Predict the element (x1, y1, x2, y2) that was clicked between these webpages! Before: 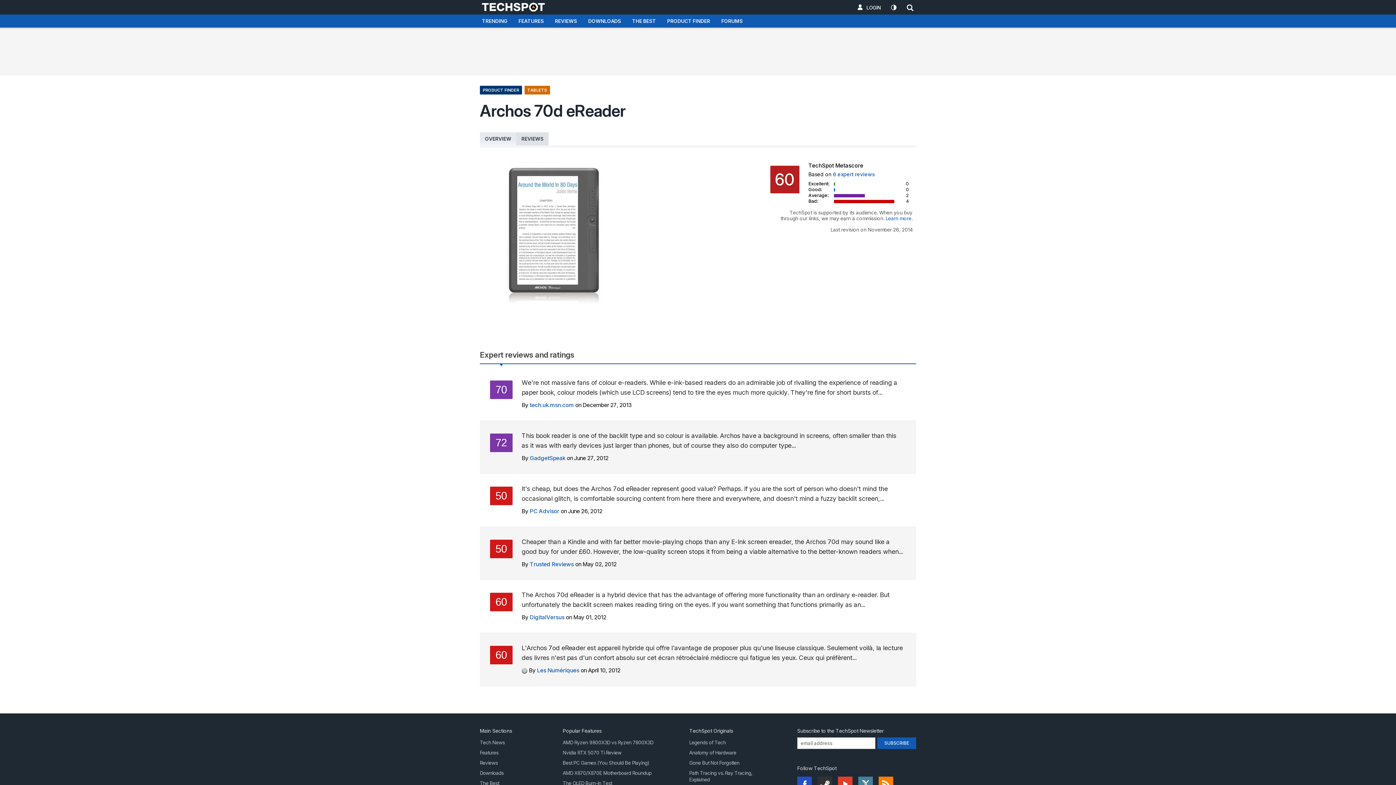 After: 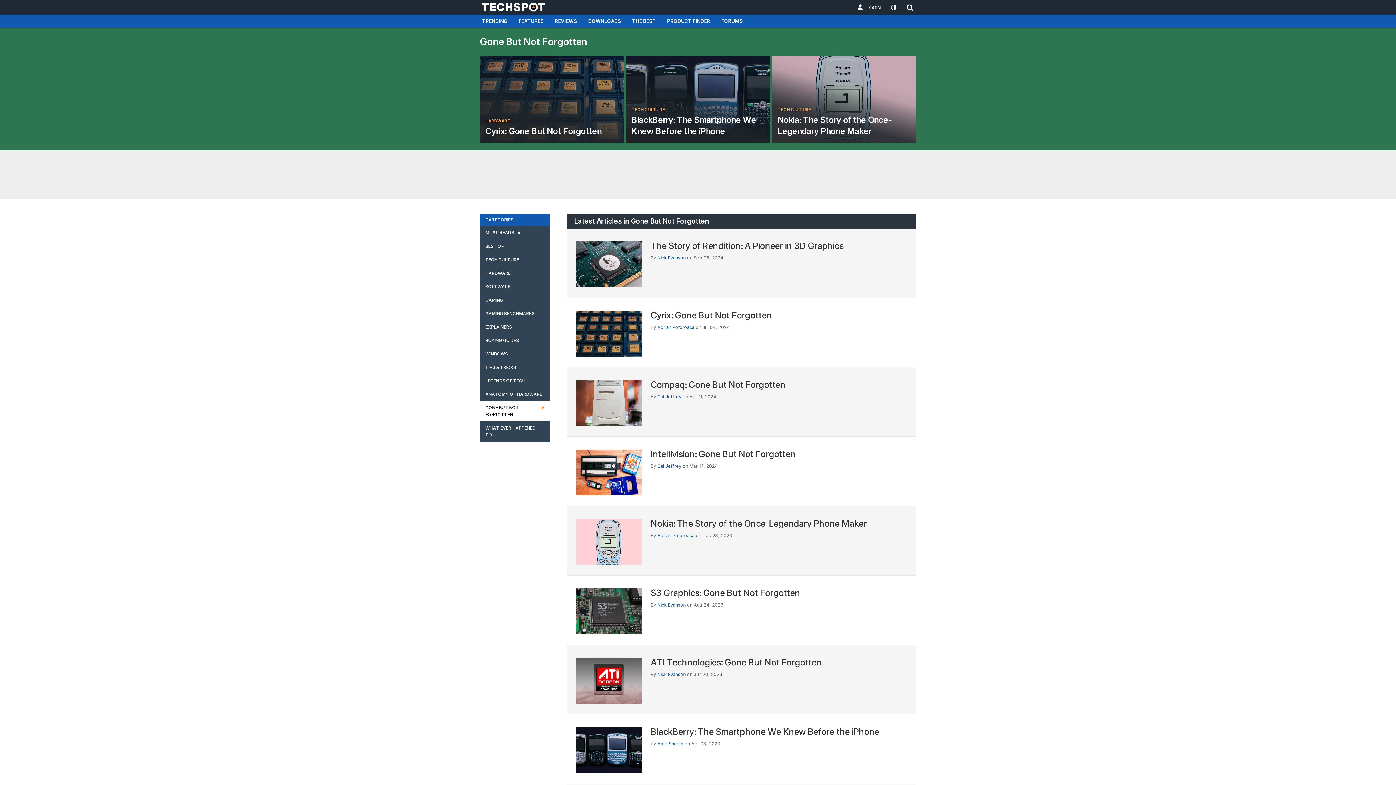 Action: label: Gone But Not Forgotten bbox: (689, 760, 739, 766)